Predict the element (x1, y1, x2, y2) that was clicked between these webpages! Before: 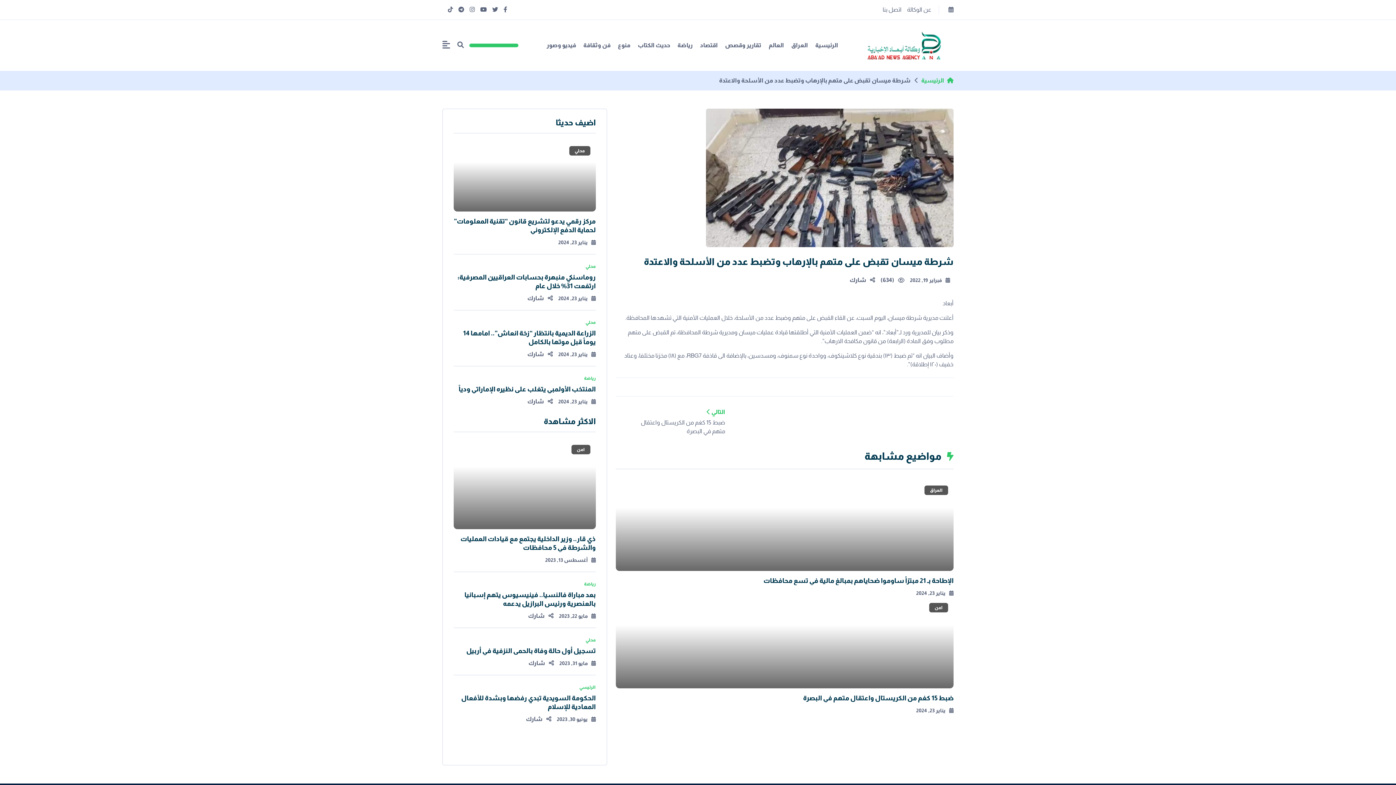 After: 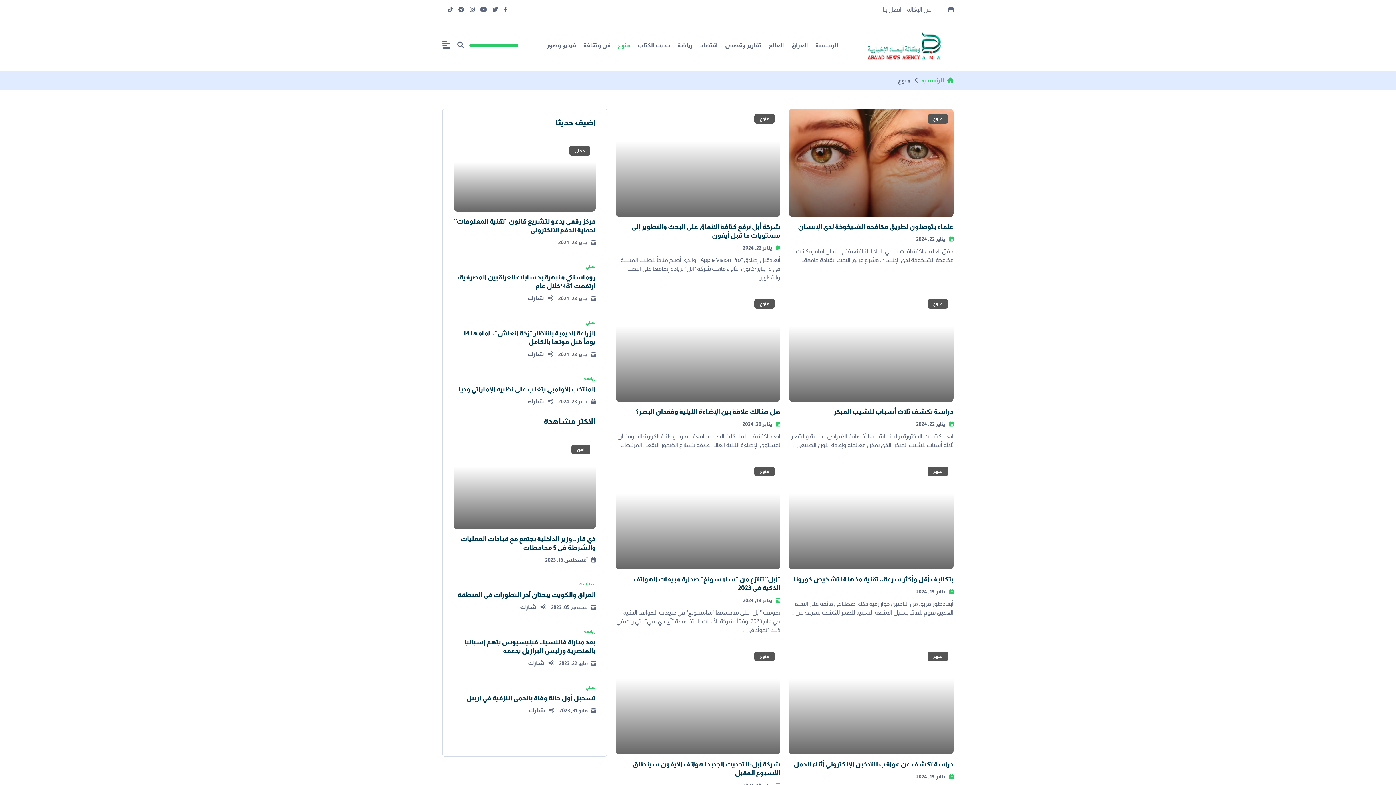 Action: label: منوع bbox: (614, 37, 634, 53)